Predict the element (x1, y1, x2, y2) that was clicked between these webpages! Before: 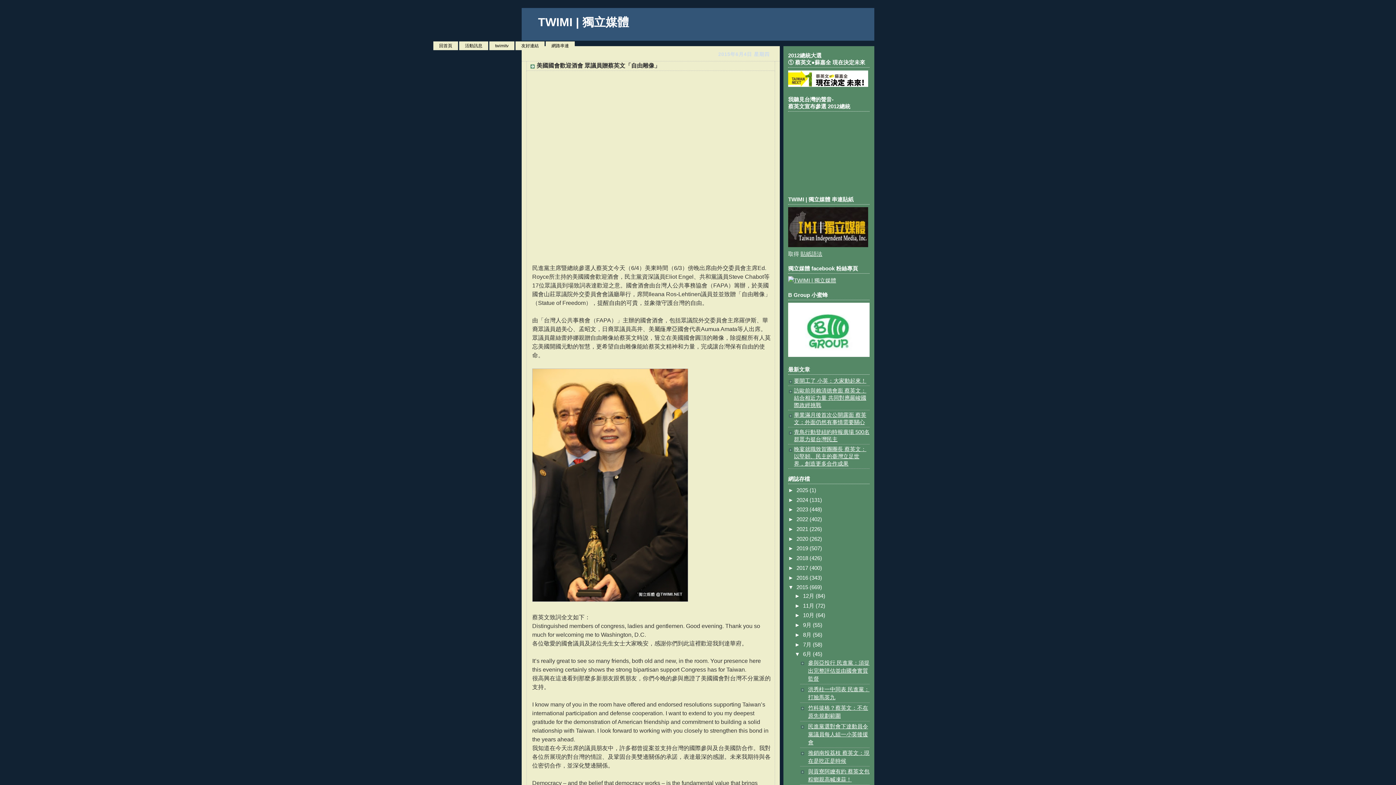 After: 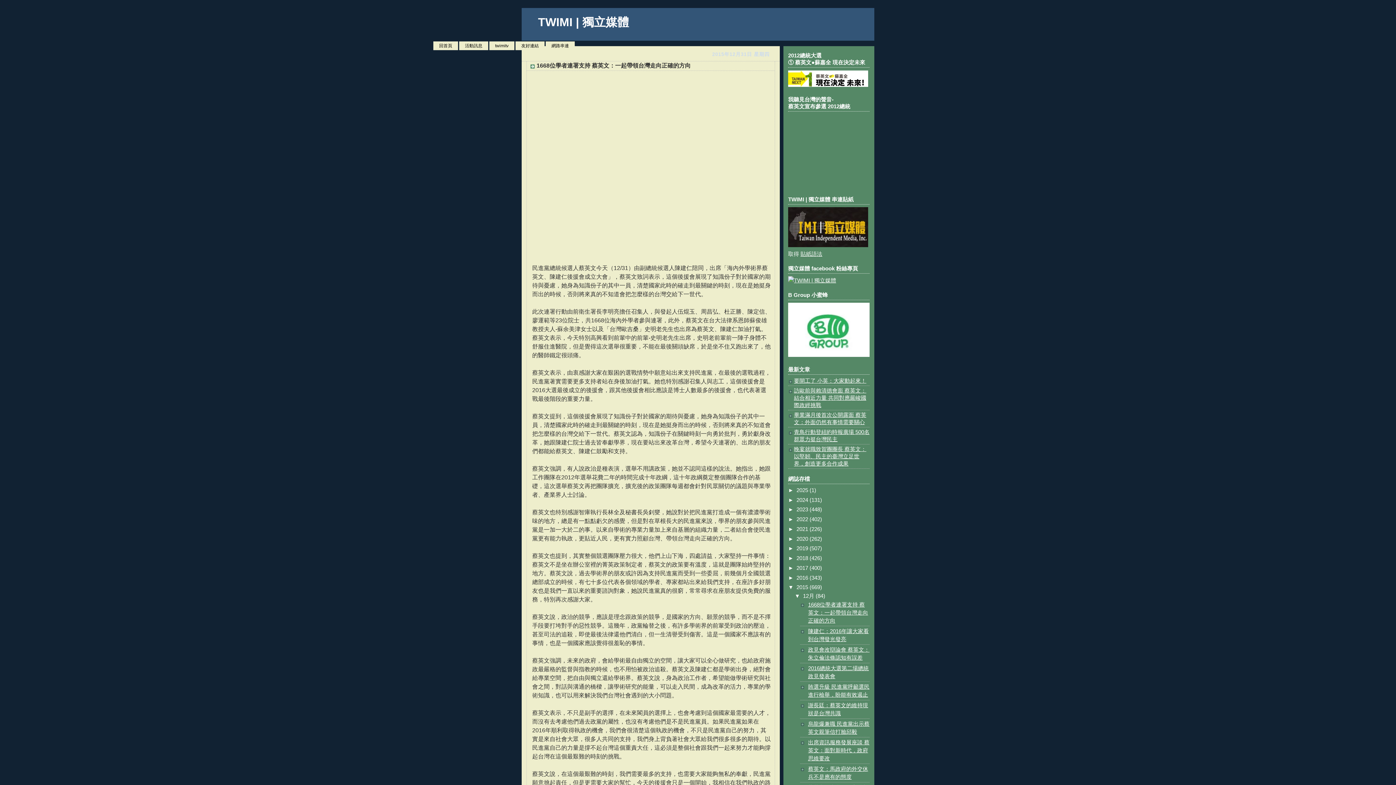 Action: bbox: (803, 593, 815, 599) label: 12月 